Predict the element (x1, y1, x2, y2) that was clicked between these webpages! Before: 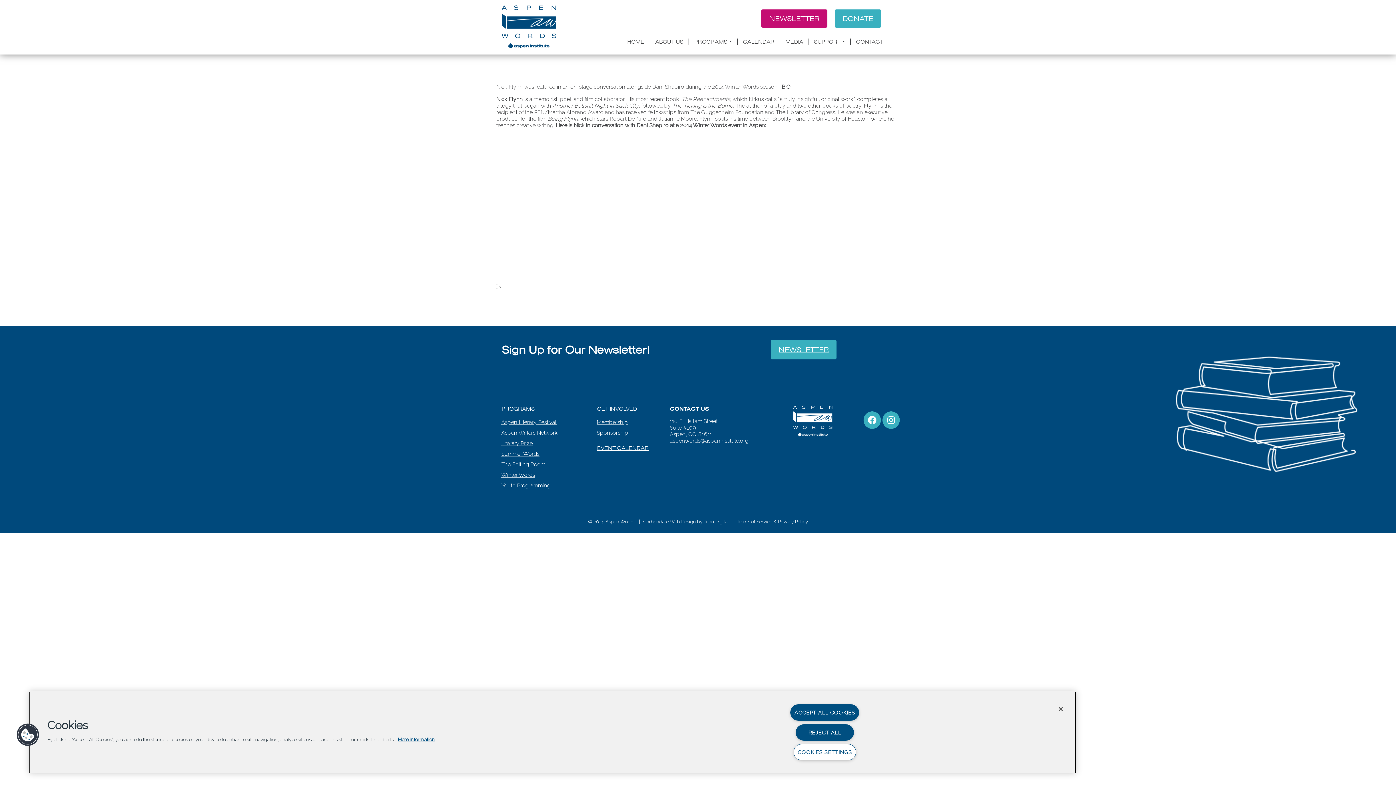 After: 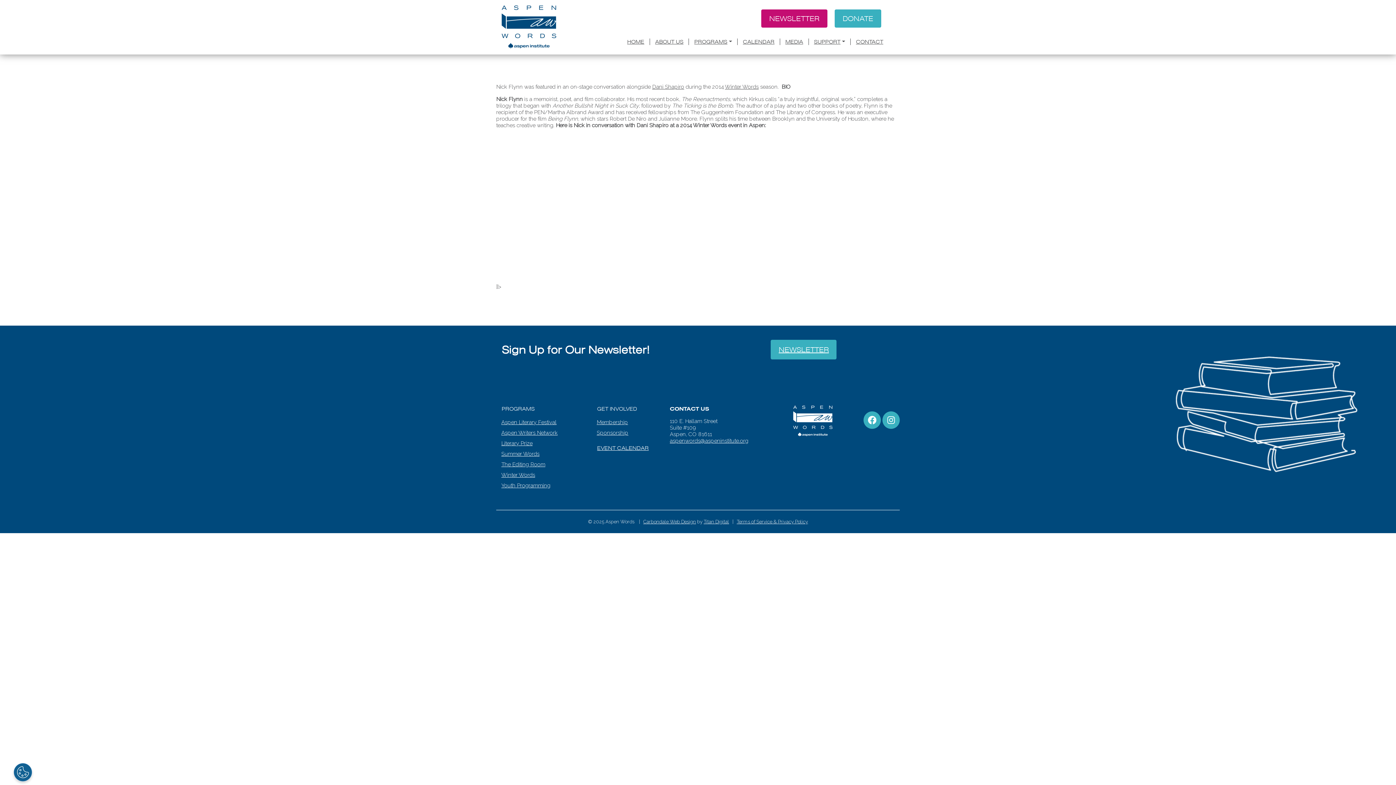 Action: bbox: (1053, 701, 1069, 717) label: Close